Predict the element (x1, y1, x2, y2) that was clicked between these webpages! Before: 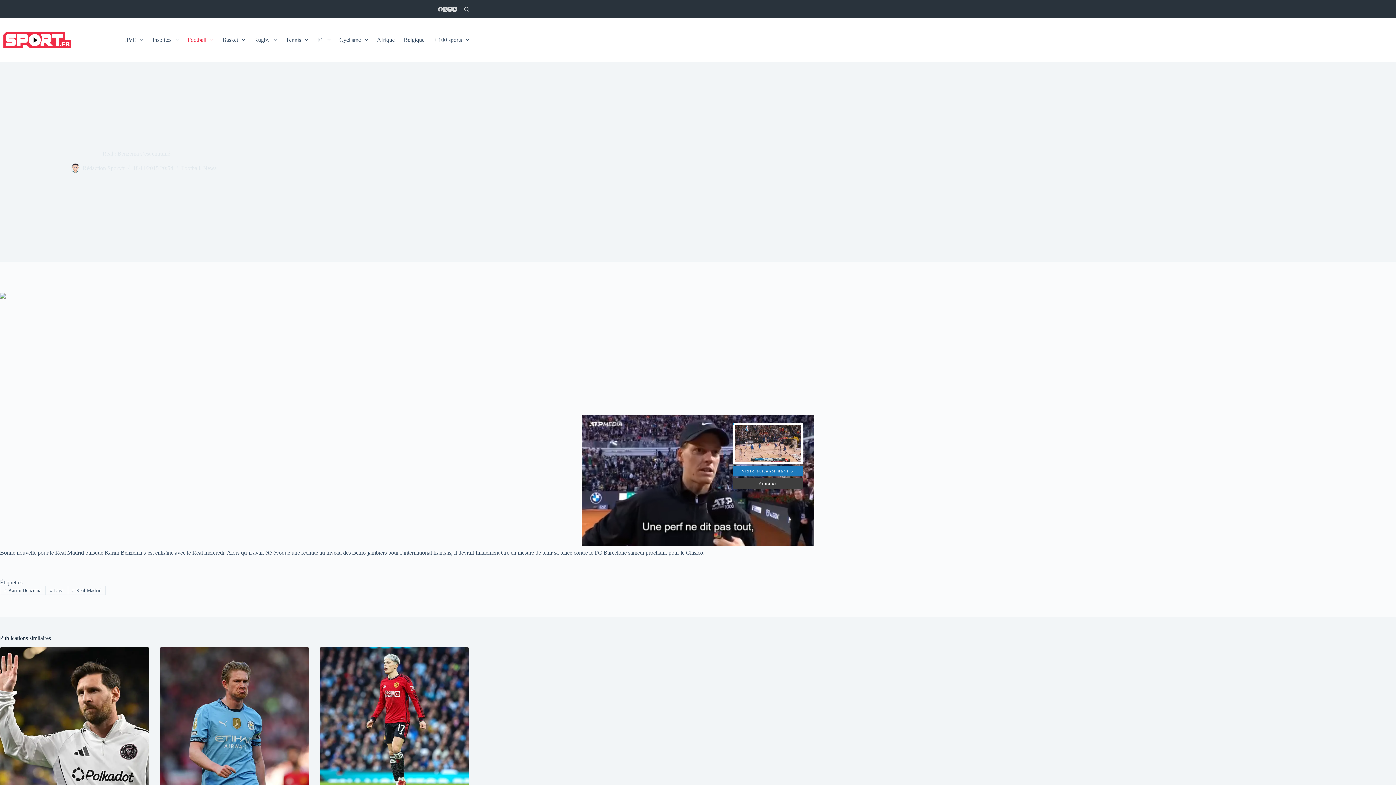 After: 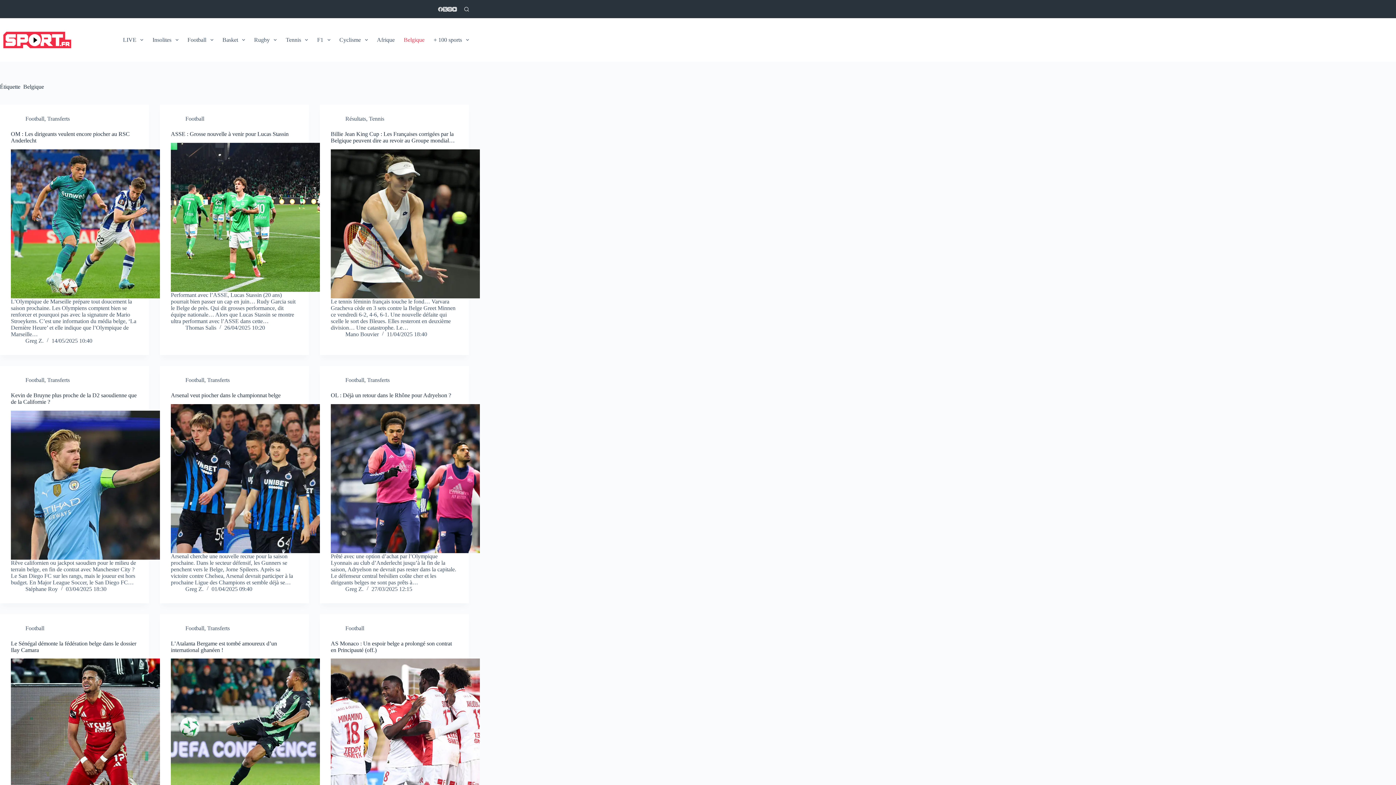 Action: label: Belgique bbox: (399, 18, 429, 61)